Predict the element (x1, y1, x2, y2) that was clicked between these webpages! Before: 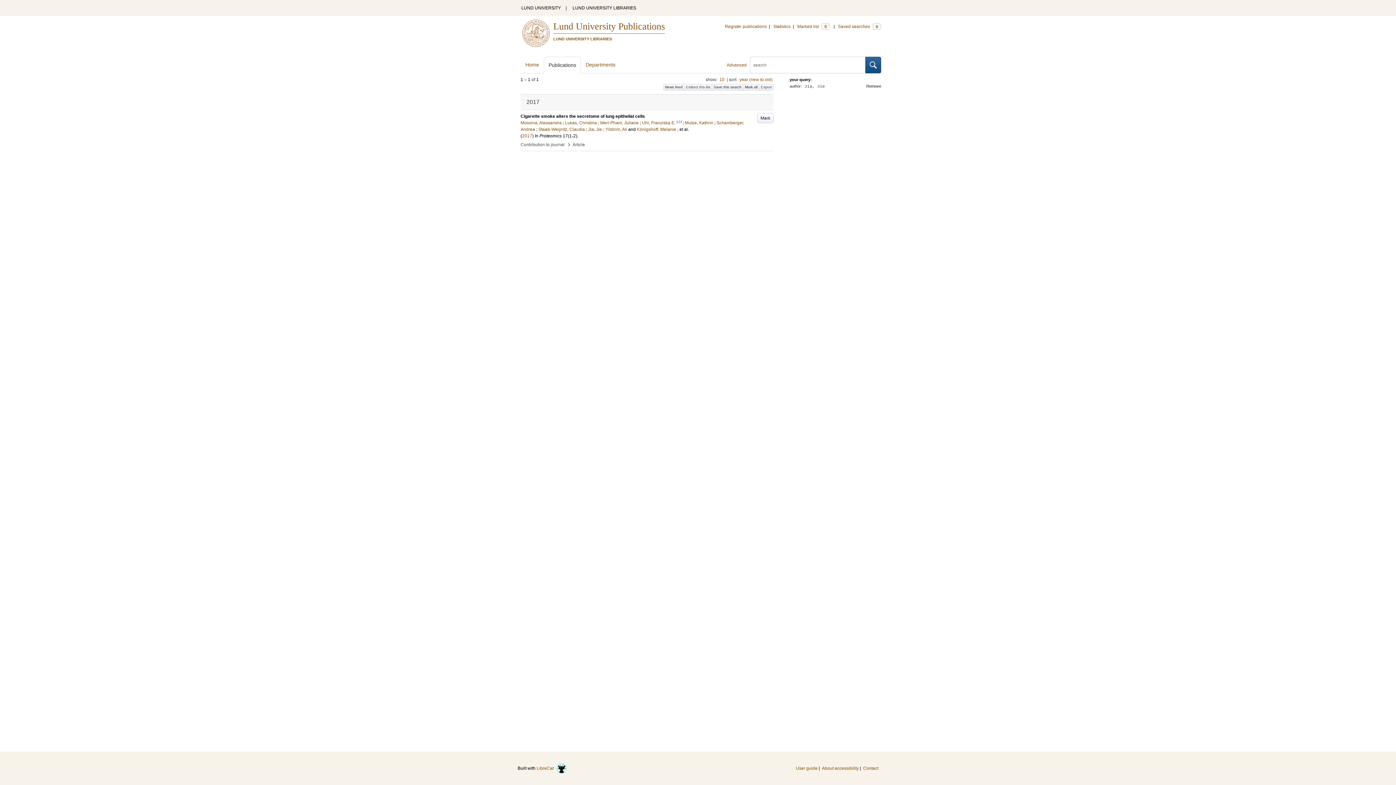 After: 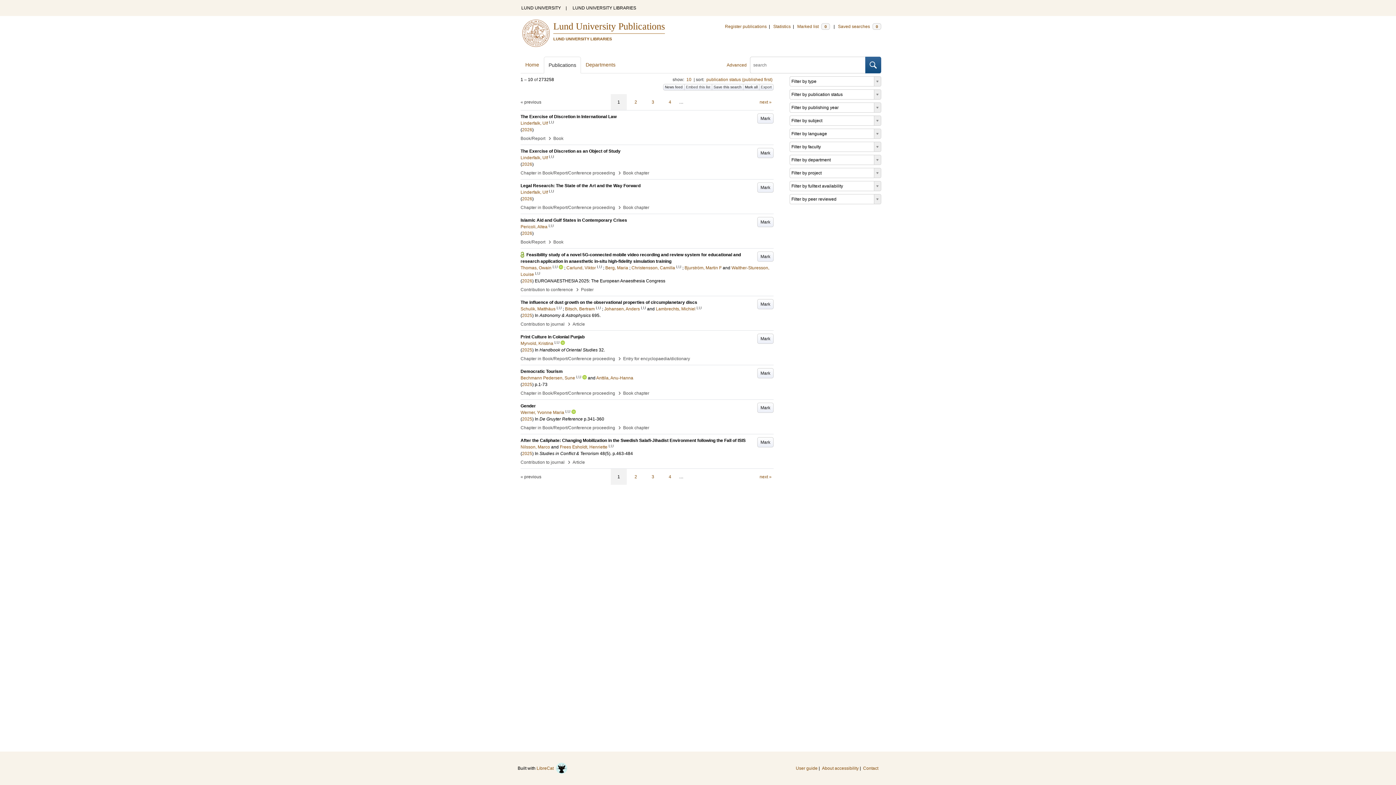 Action: label: Publications bbox: (544, 56, 581, 73)